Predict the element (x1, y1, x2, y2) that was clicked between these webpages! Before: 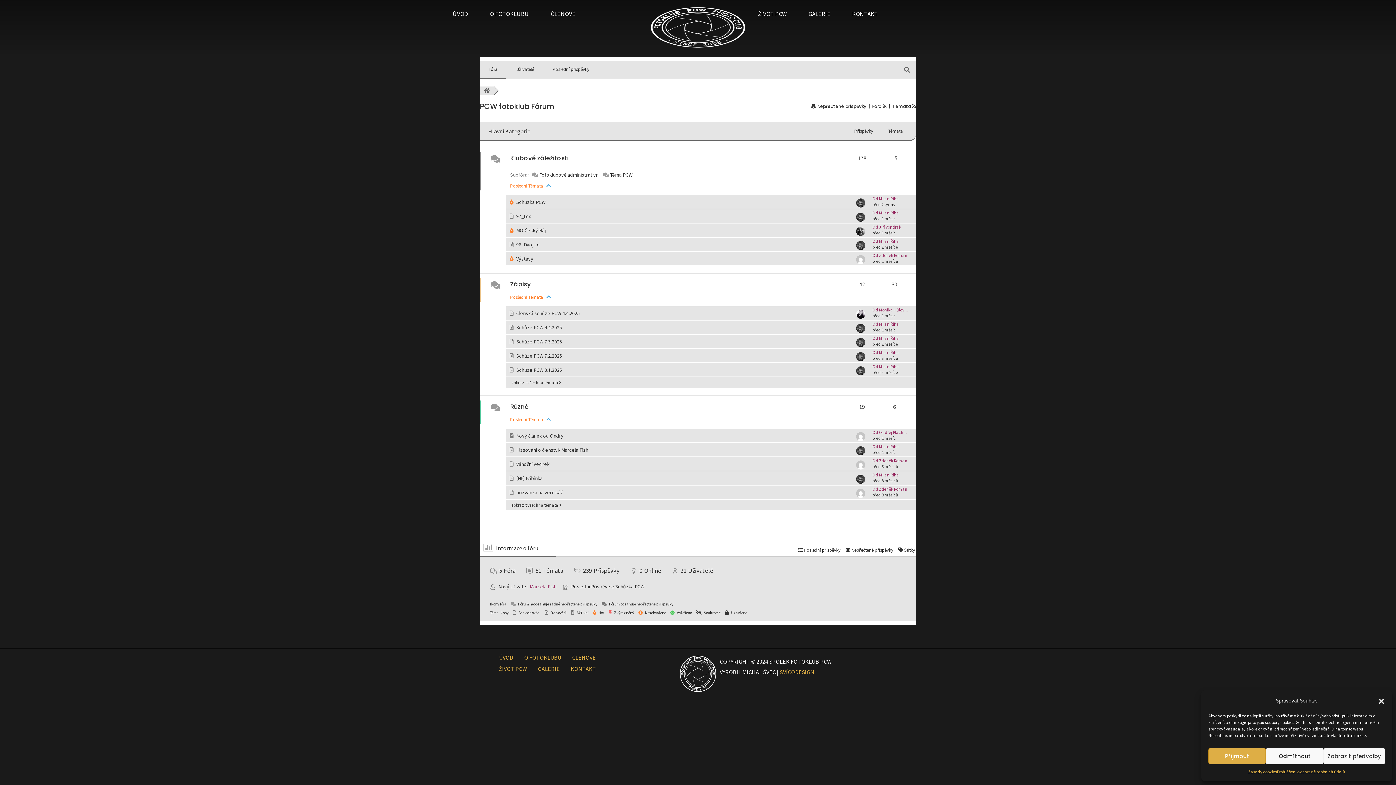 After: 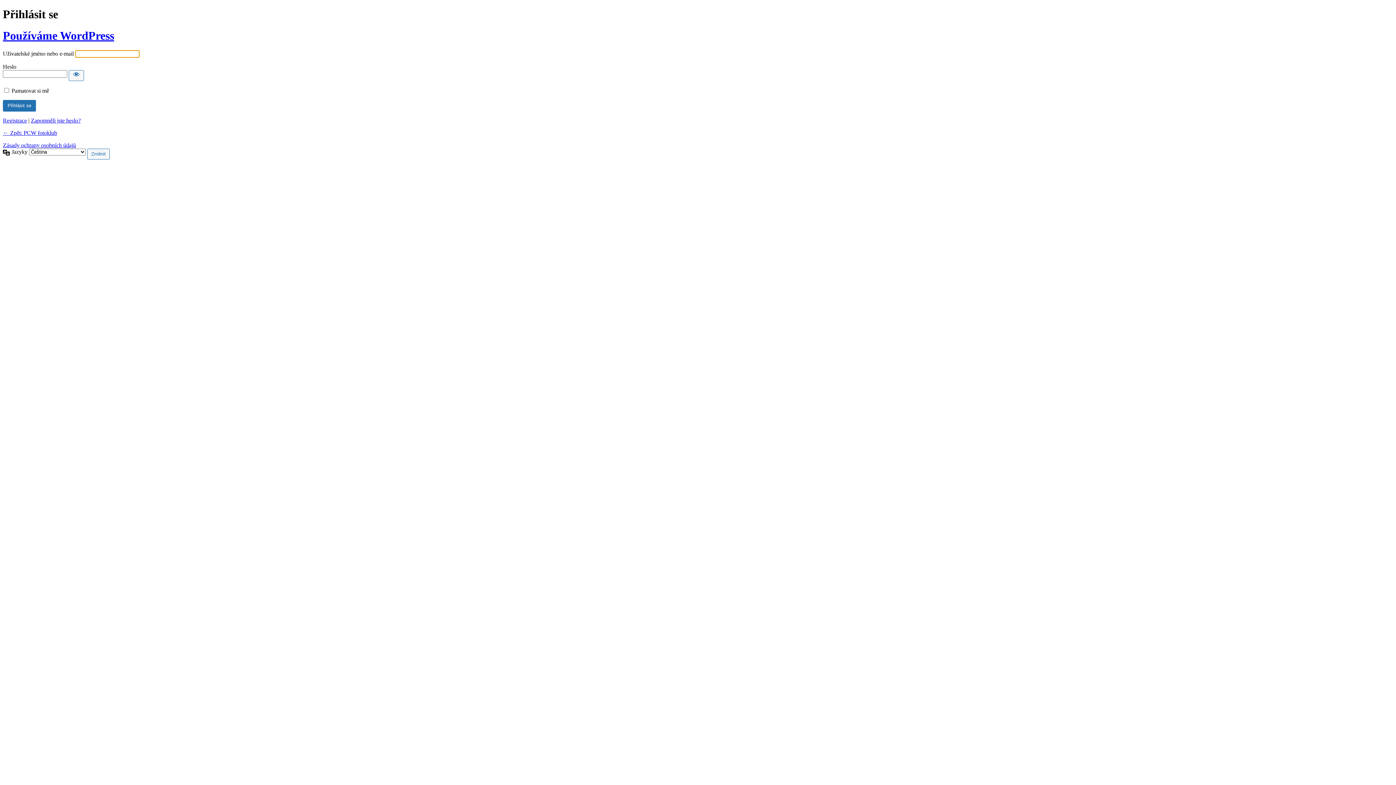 Action: bbox: (680, 656, 716, 692)